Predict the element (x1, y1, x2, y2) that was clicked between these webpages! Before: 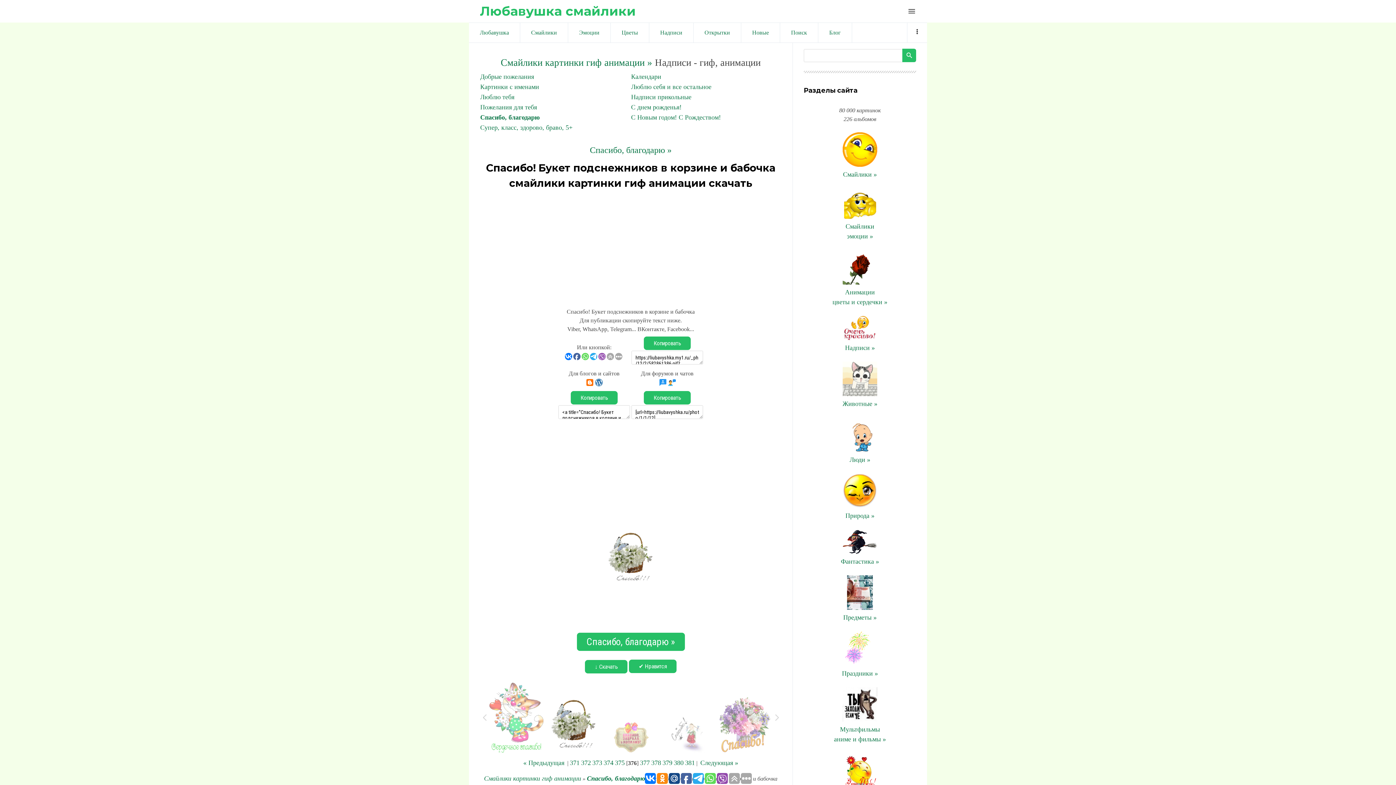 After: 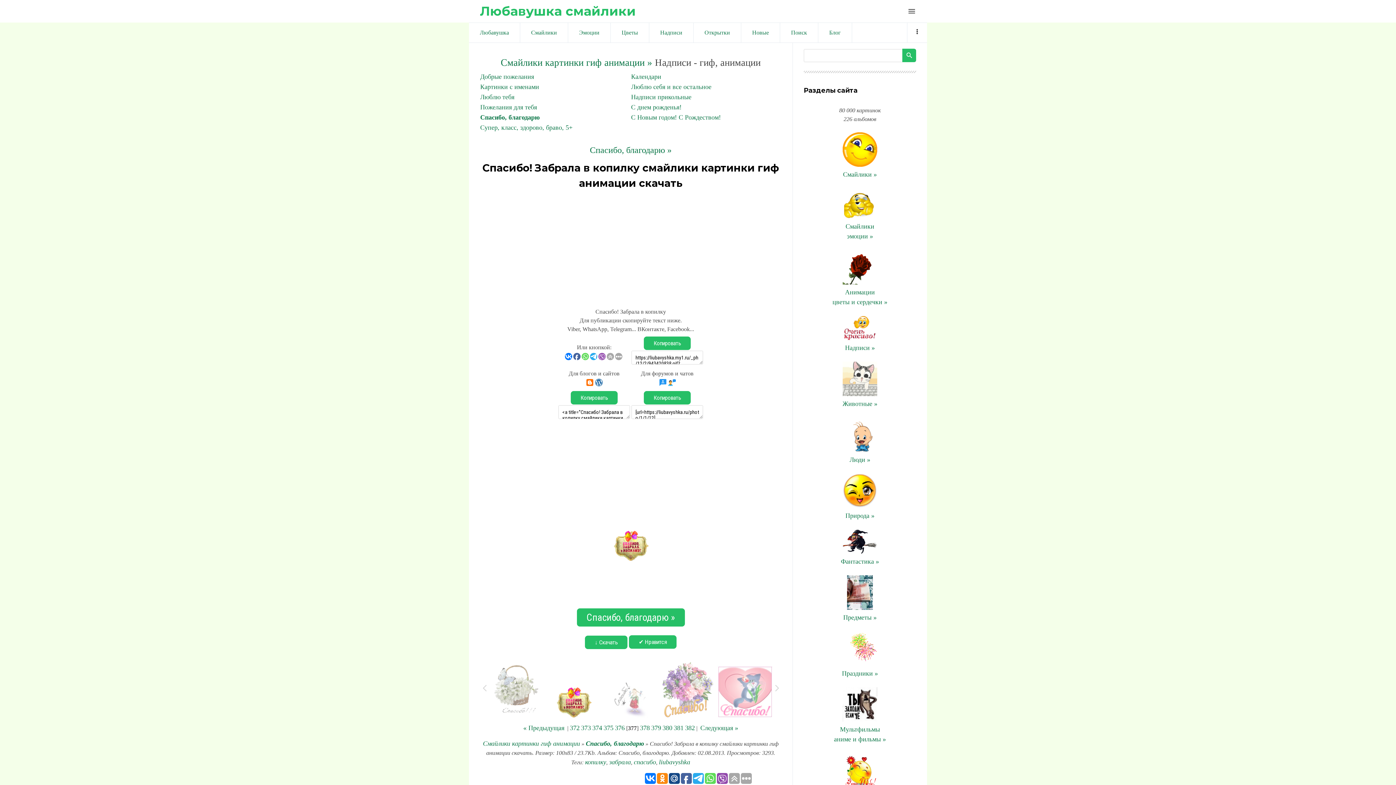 Action: label: 377 bbox: (640, 759, 650, 766)